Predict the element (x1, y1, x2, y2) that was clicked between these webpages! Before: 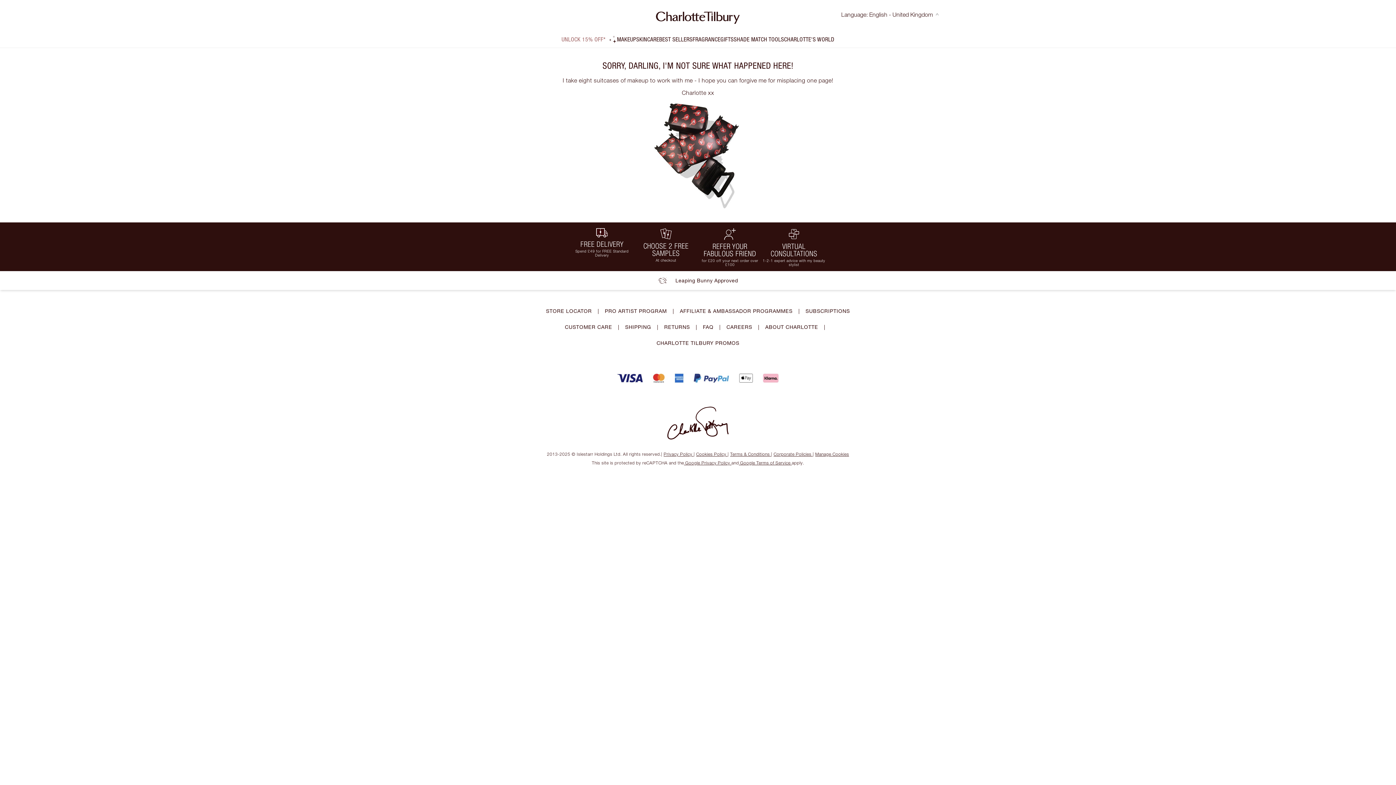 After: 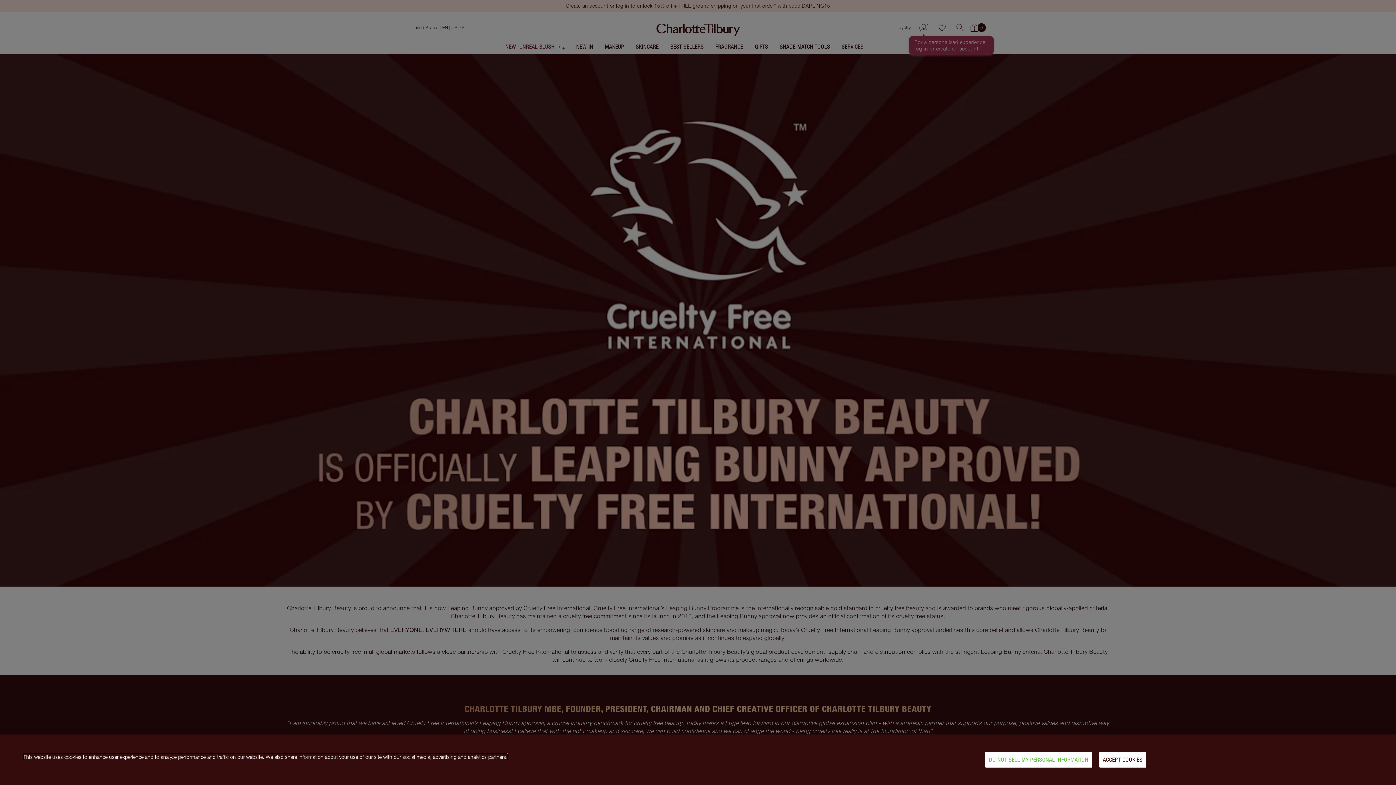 Action: bbox: (658, 277, 738, 284) label: Leaping Bunny Approved